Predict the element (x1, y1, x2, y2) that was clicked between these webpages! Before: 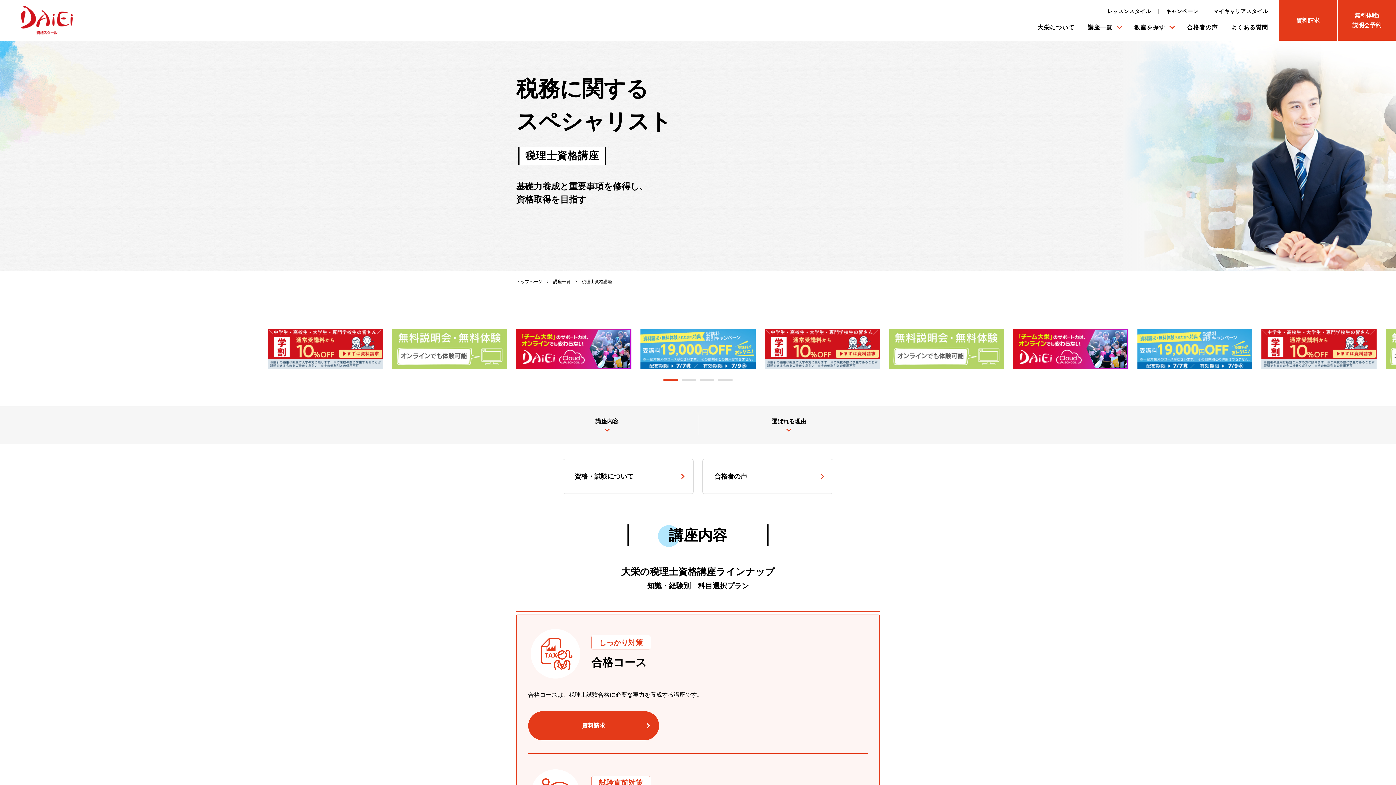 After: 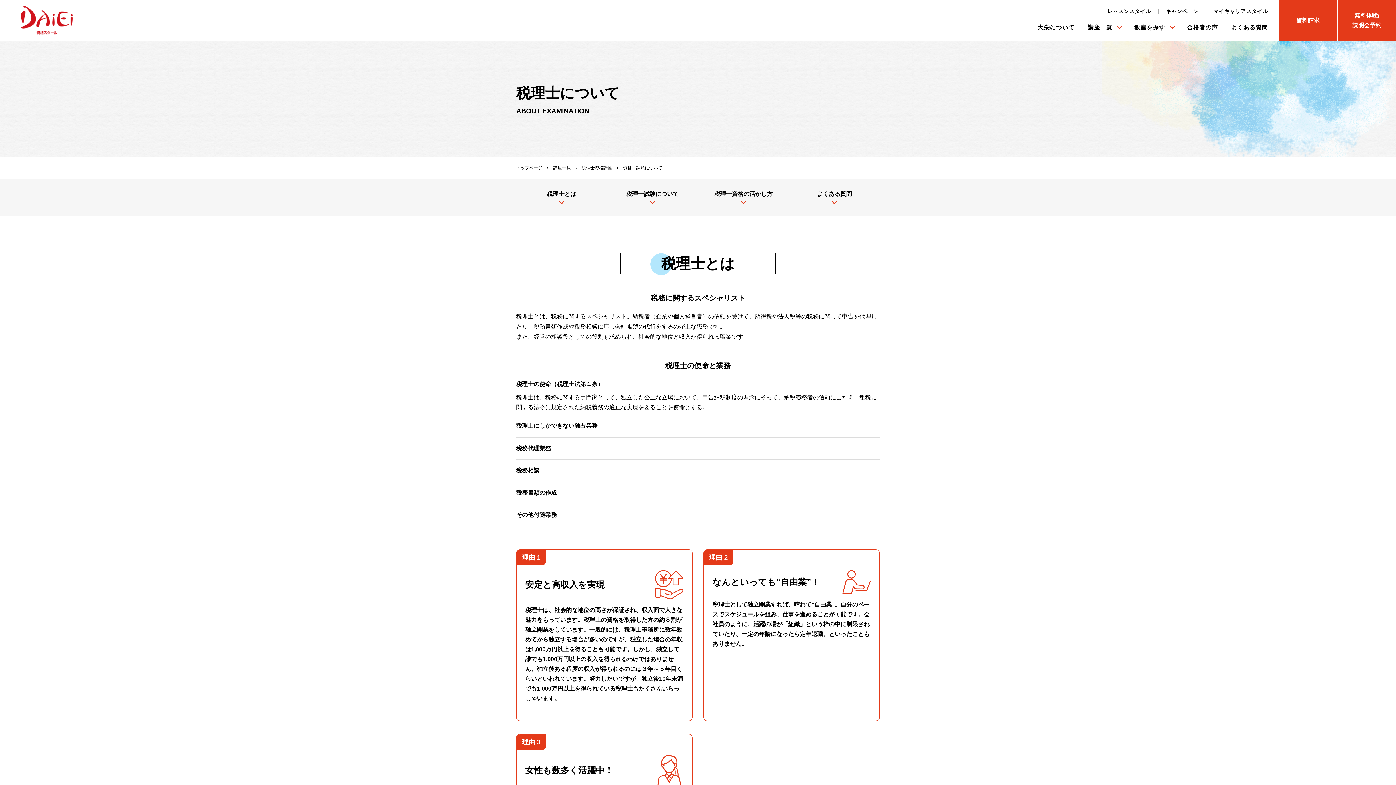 Action: bbox: (562, 459, 693, 494) label: 資格・試験について